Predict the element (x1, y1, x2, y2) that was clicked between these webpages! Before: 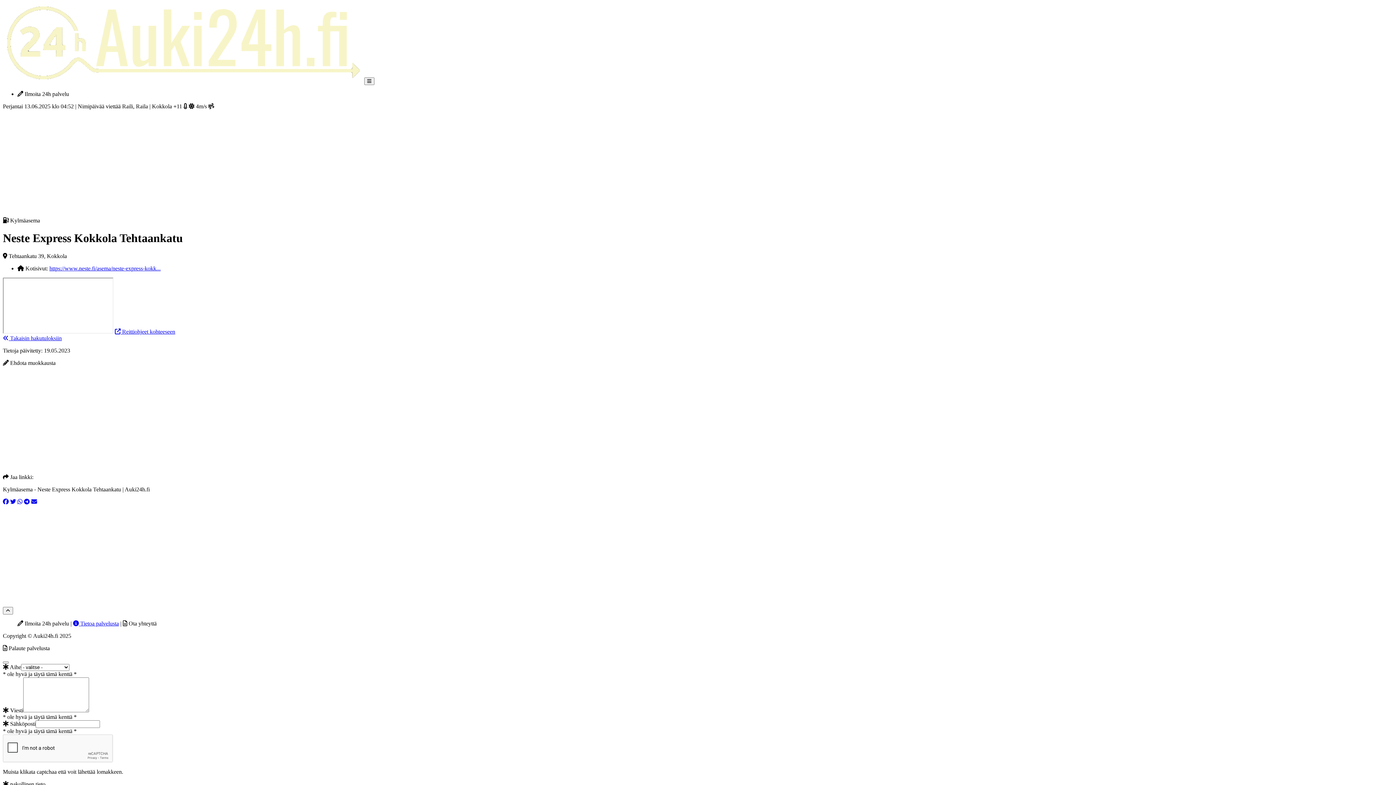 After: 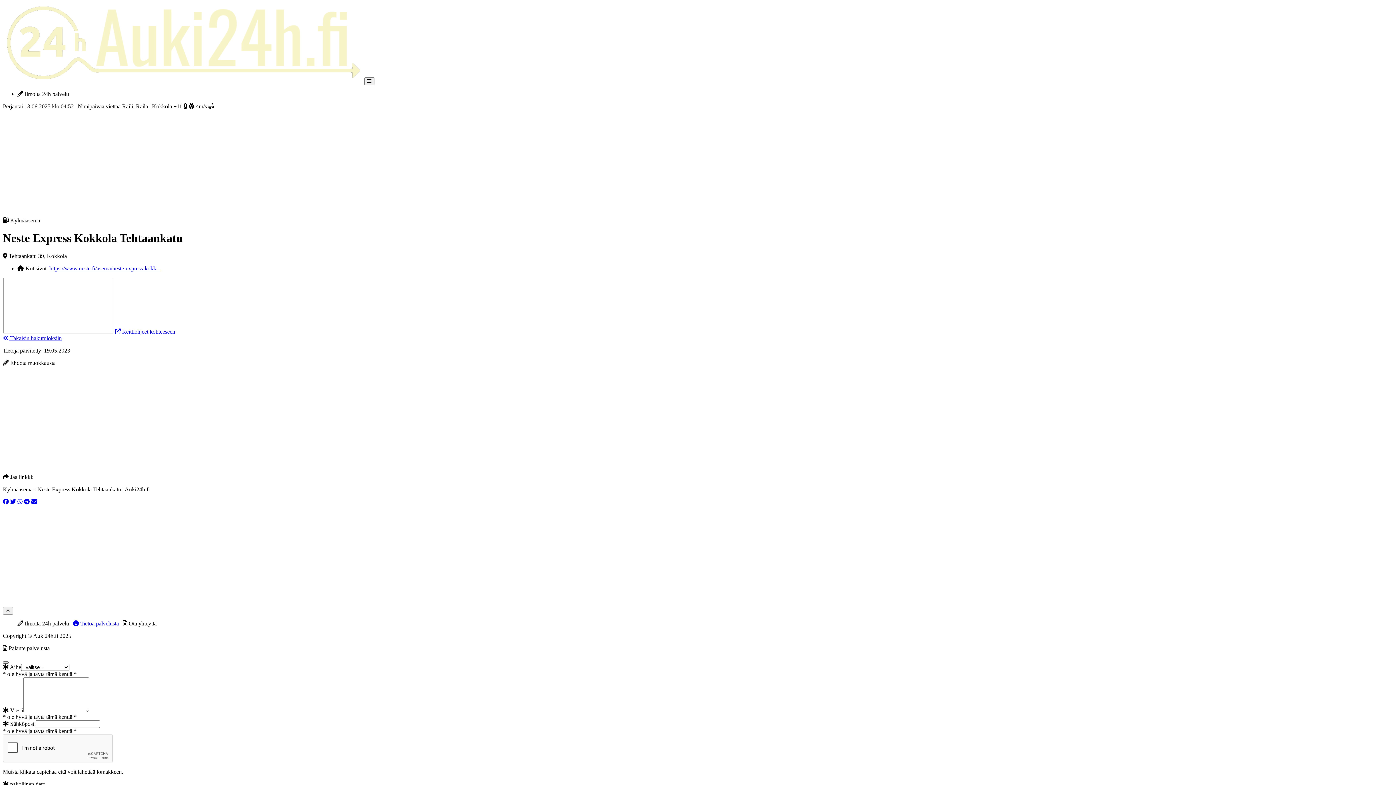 Action: bbox: (2, 661, 8, 663)